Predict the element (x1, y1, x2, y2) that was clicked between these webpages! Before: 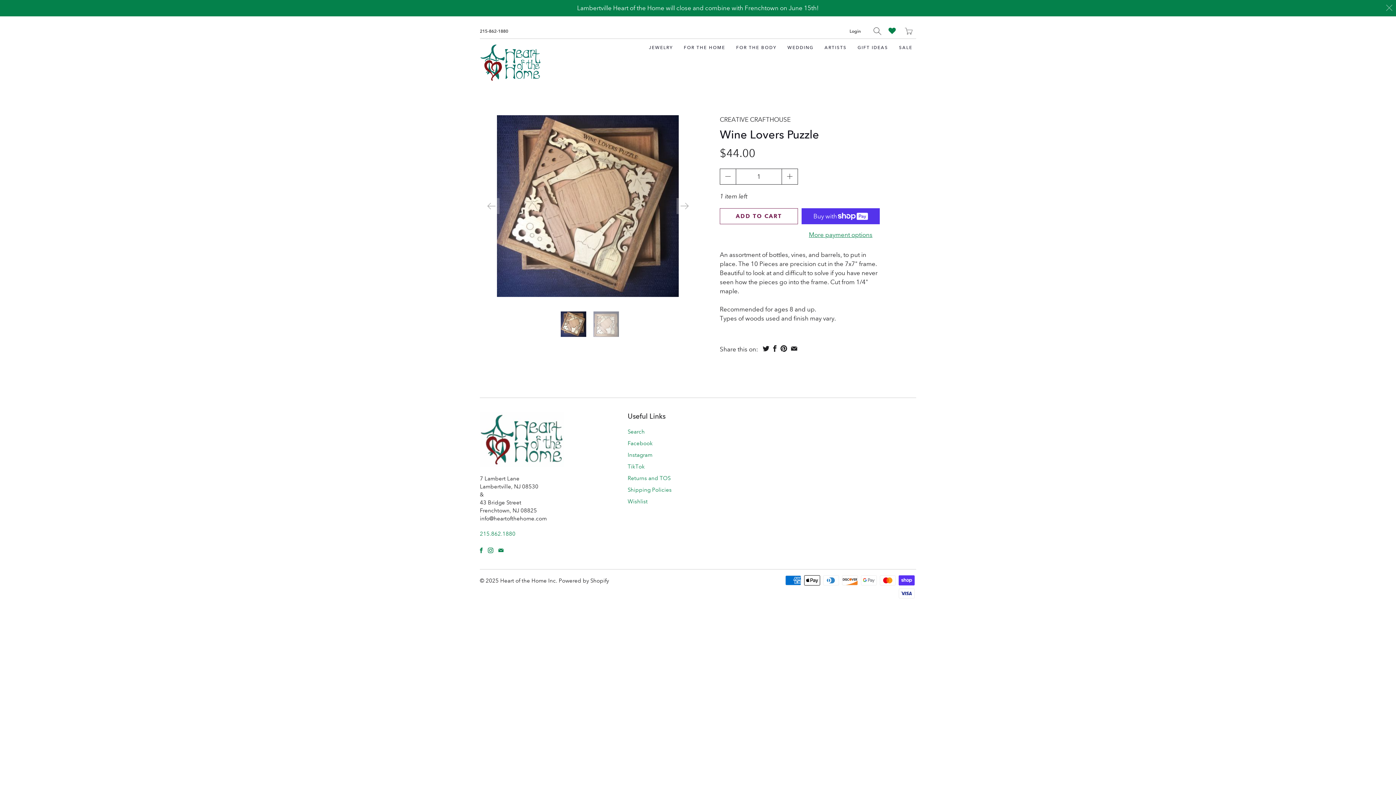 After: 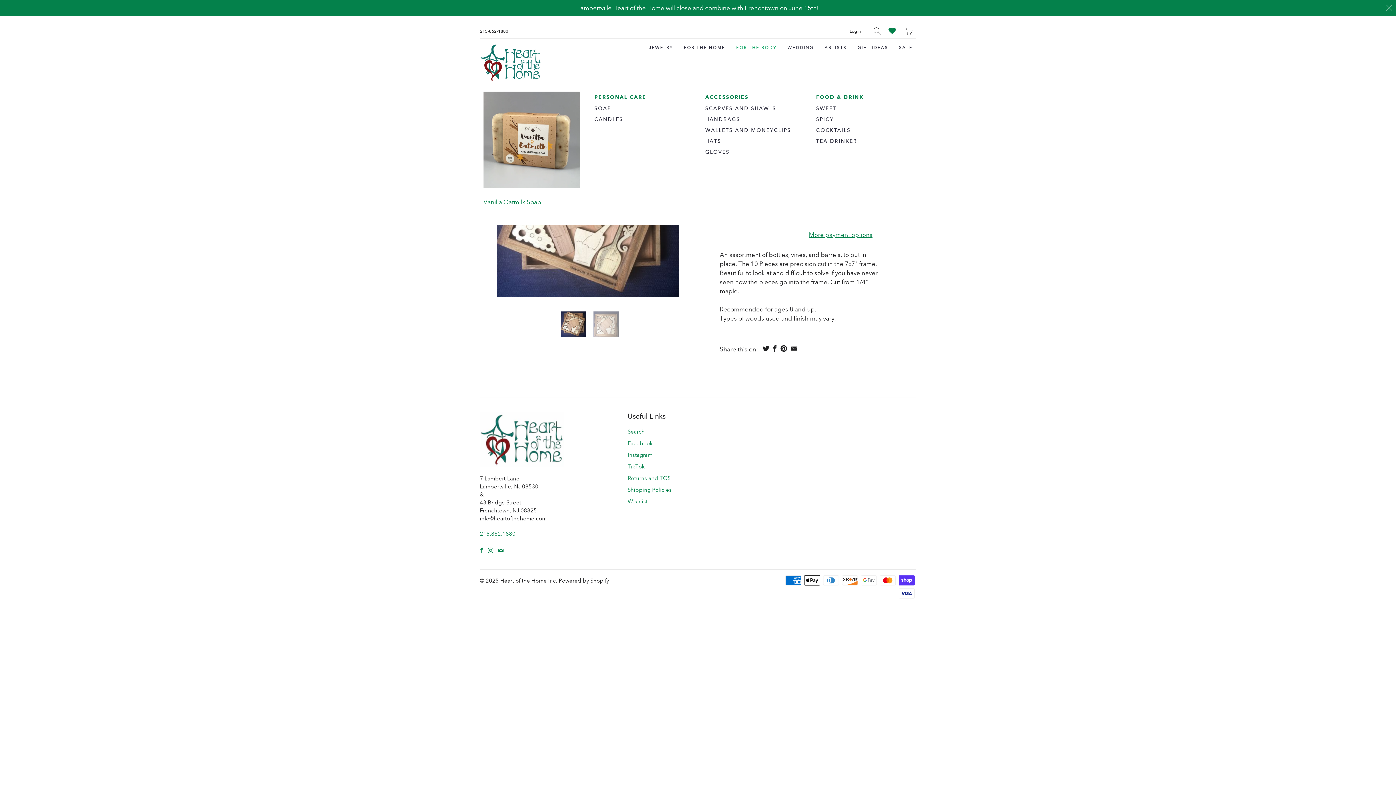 Action: label: FOR THE BODY bbox: (732, 38, 780, 56)